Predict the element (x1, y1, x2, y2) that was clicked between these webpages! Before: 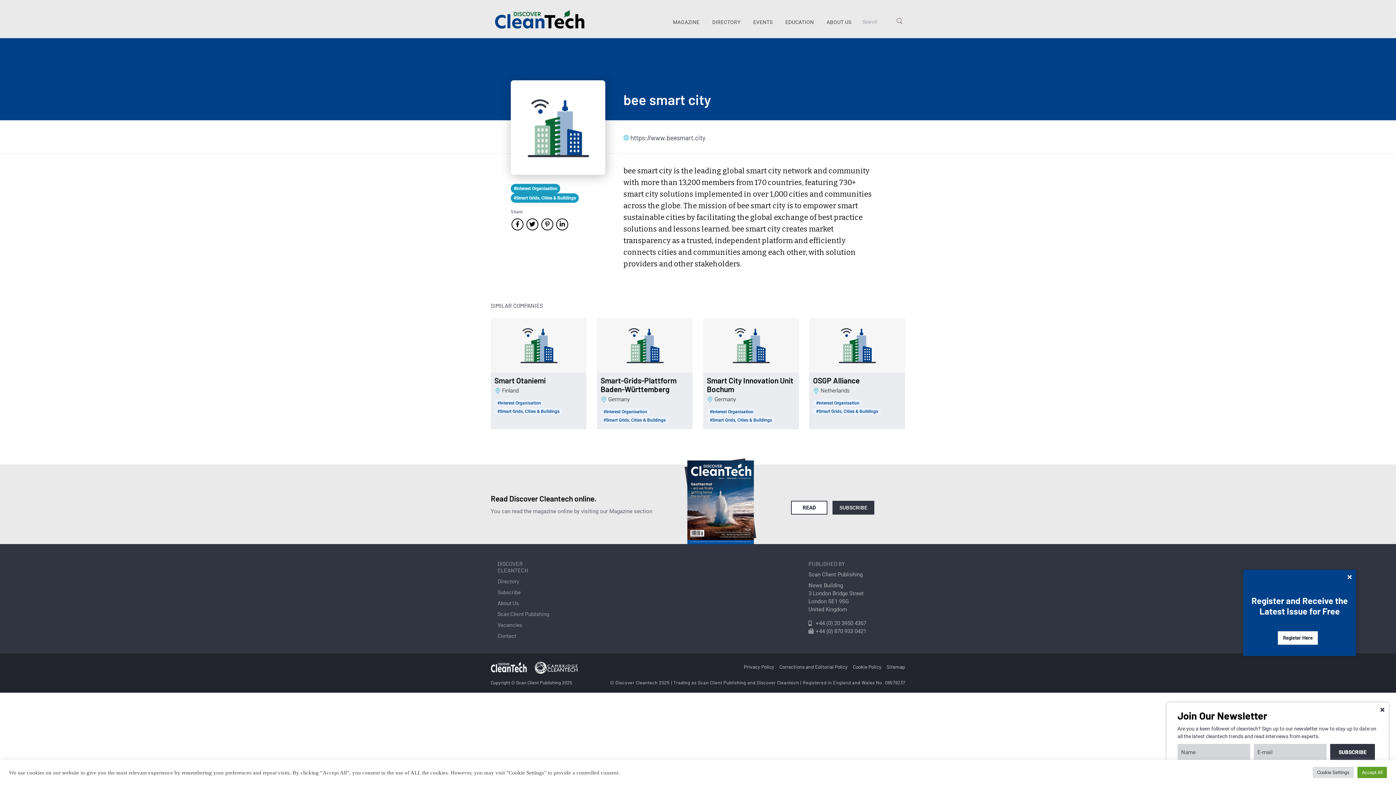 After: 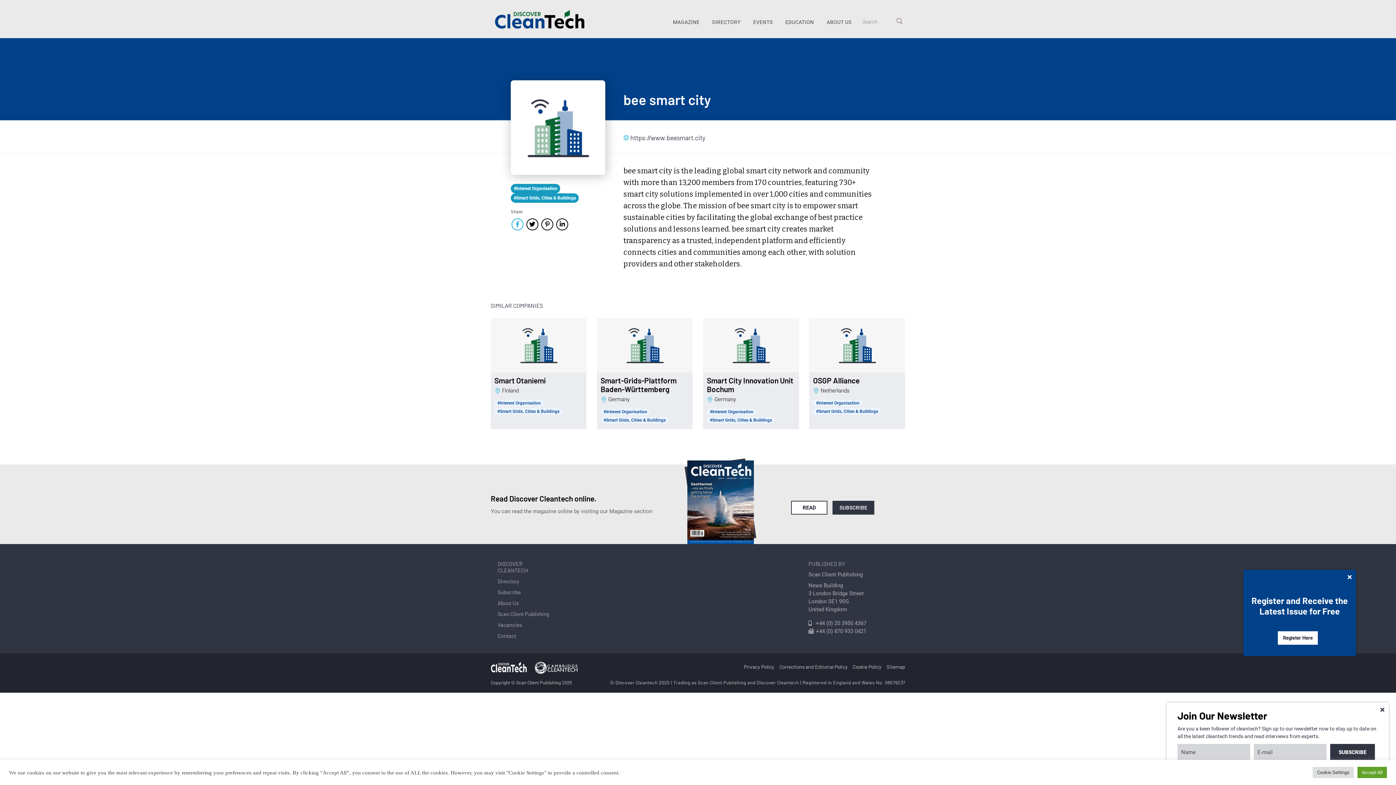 Action: bbox: (510, 221, 524, 228)